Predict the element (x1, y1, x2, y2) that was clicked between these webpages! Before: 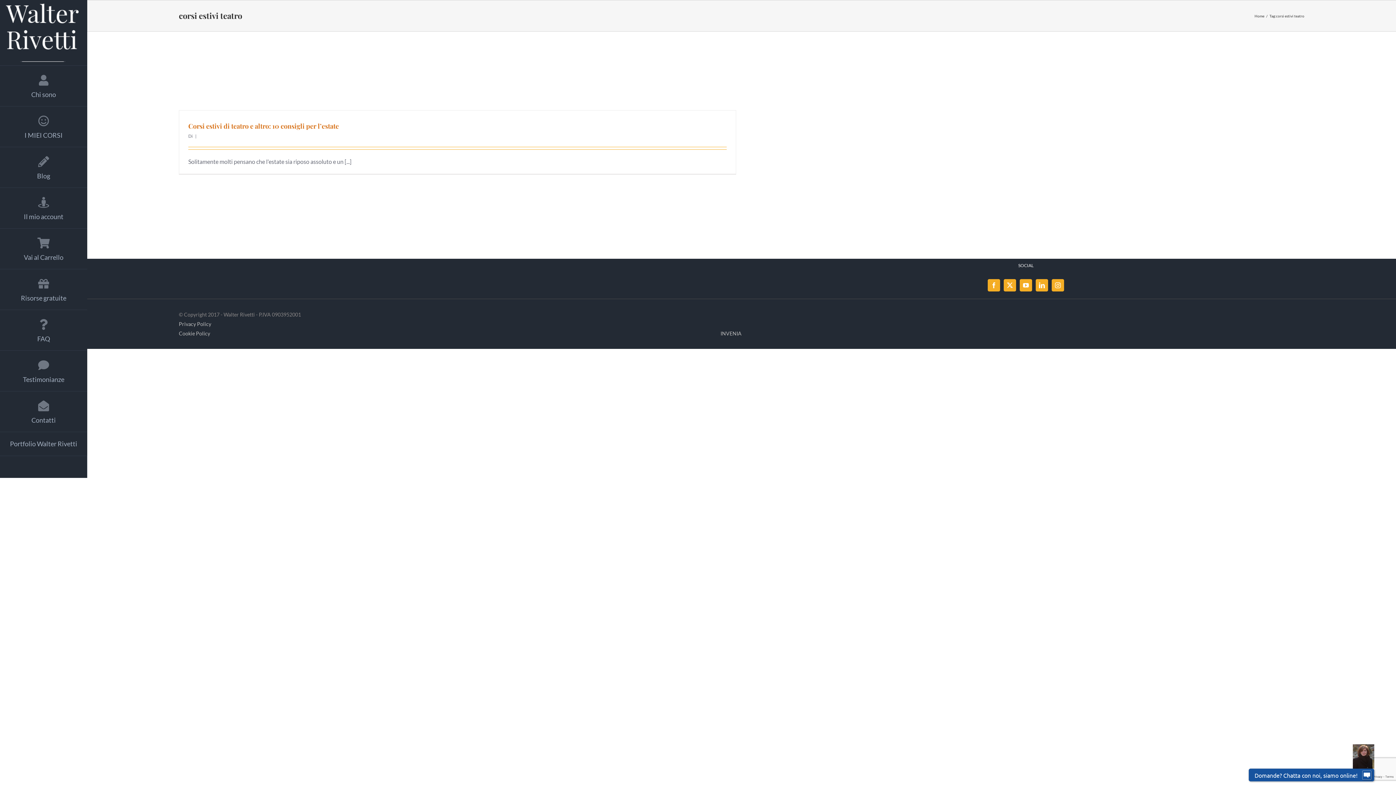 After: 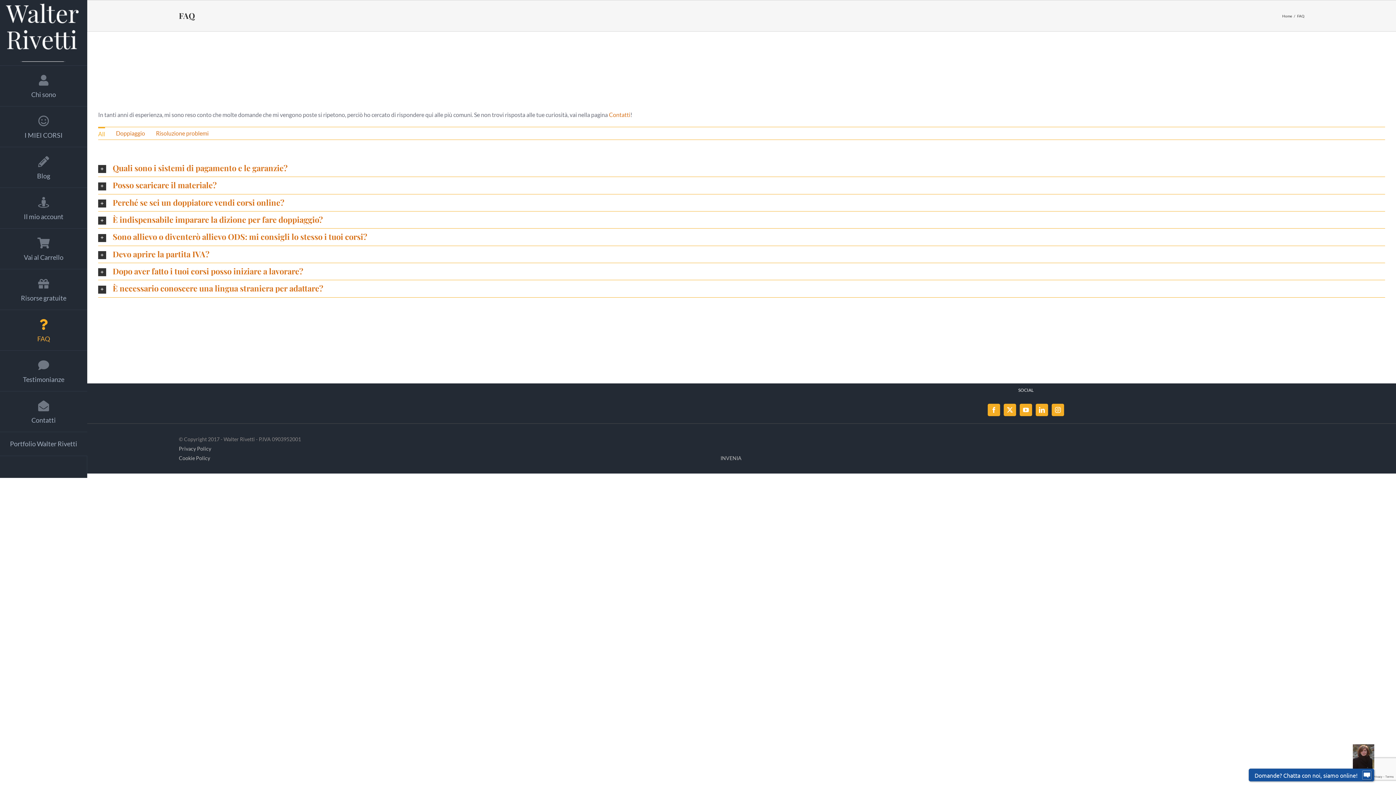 Action: bbox: (0, 310, 87, 350) label: FAQ